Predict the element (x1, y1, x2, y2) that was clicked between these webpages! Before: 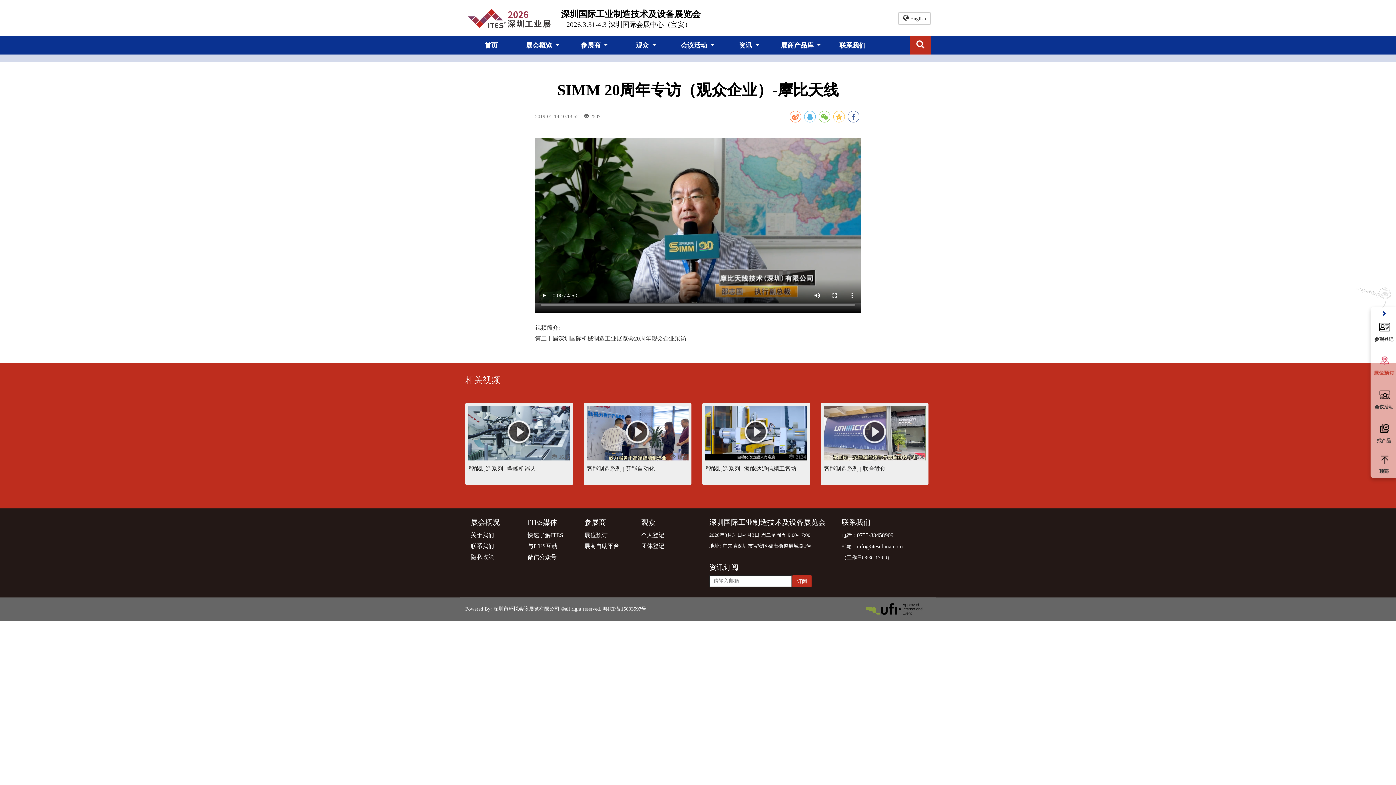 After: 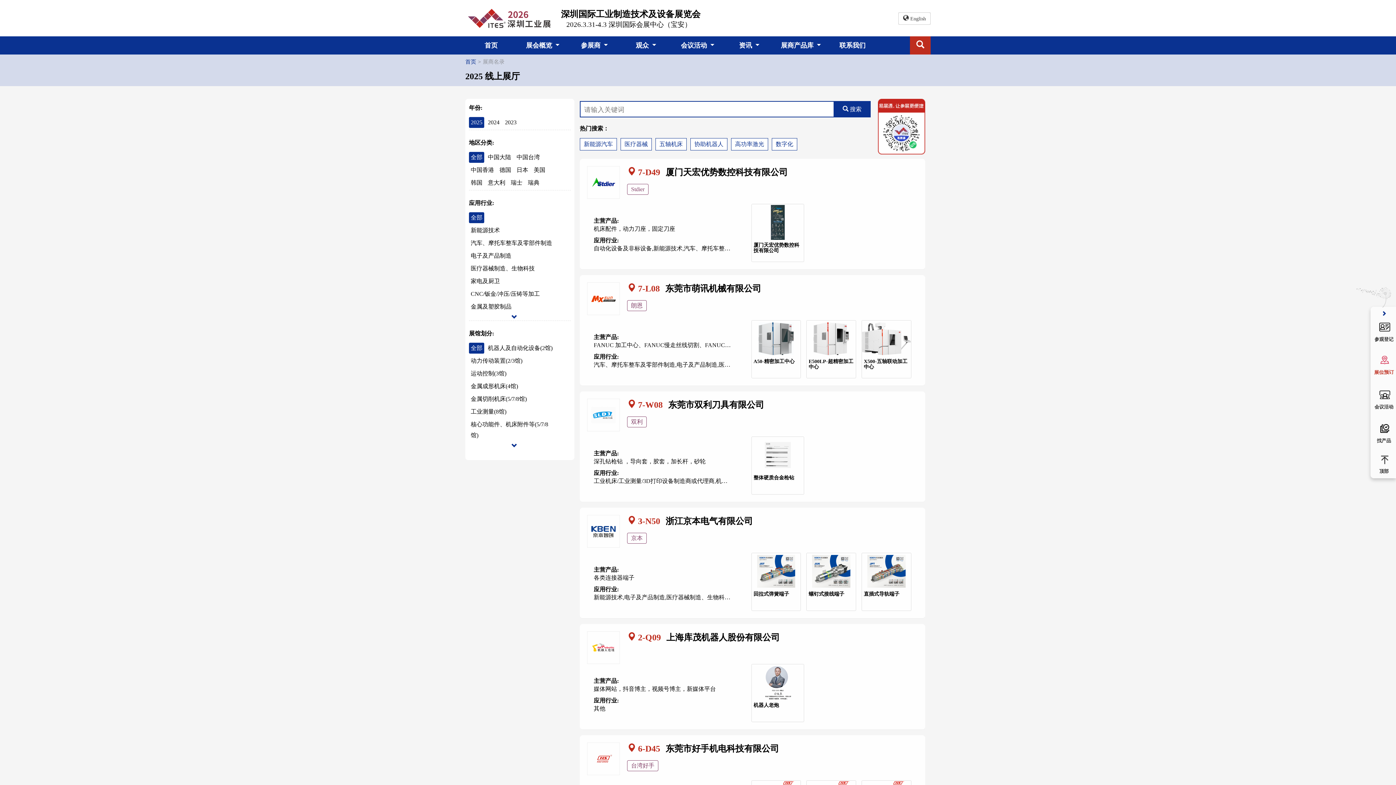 Action: label: 参展商  bbox: (577, 37, 611, 53)